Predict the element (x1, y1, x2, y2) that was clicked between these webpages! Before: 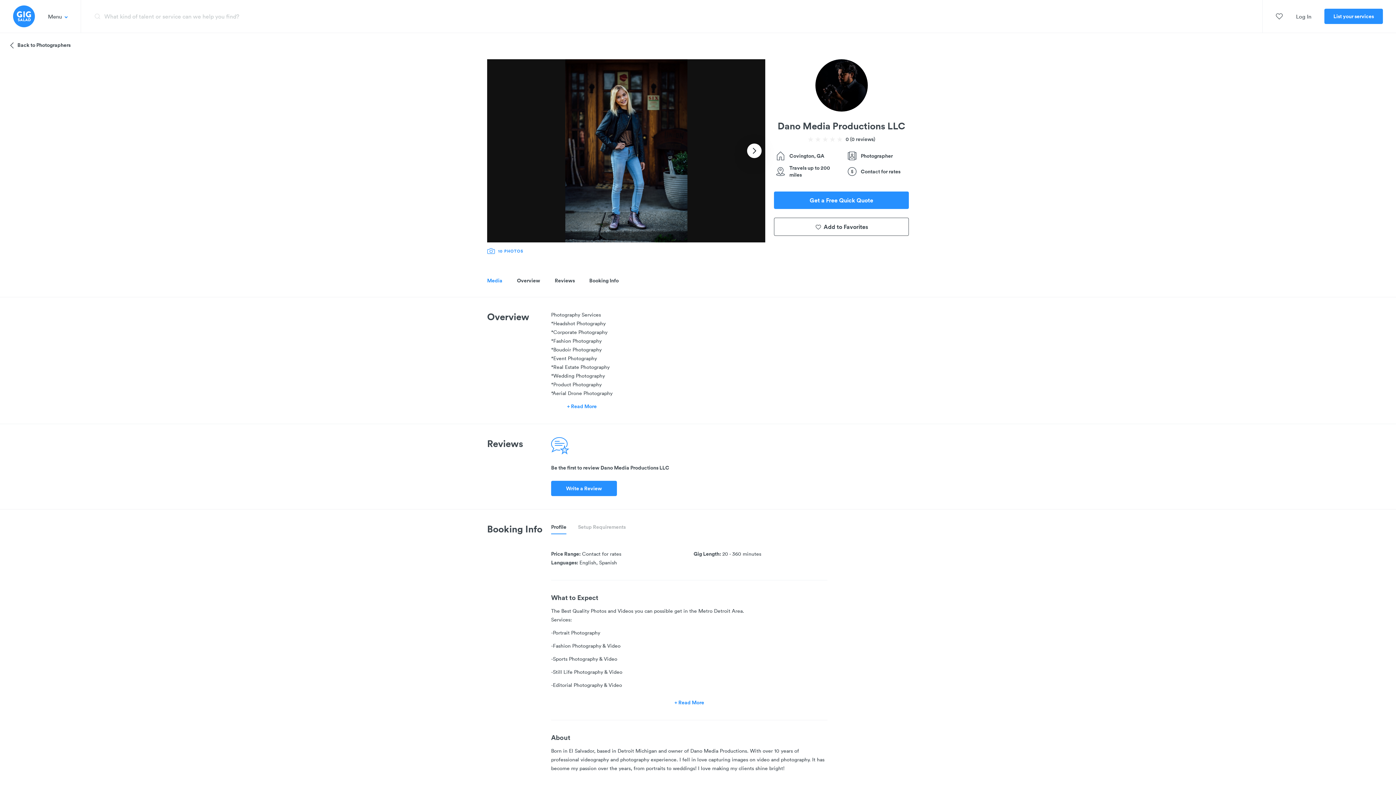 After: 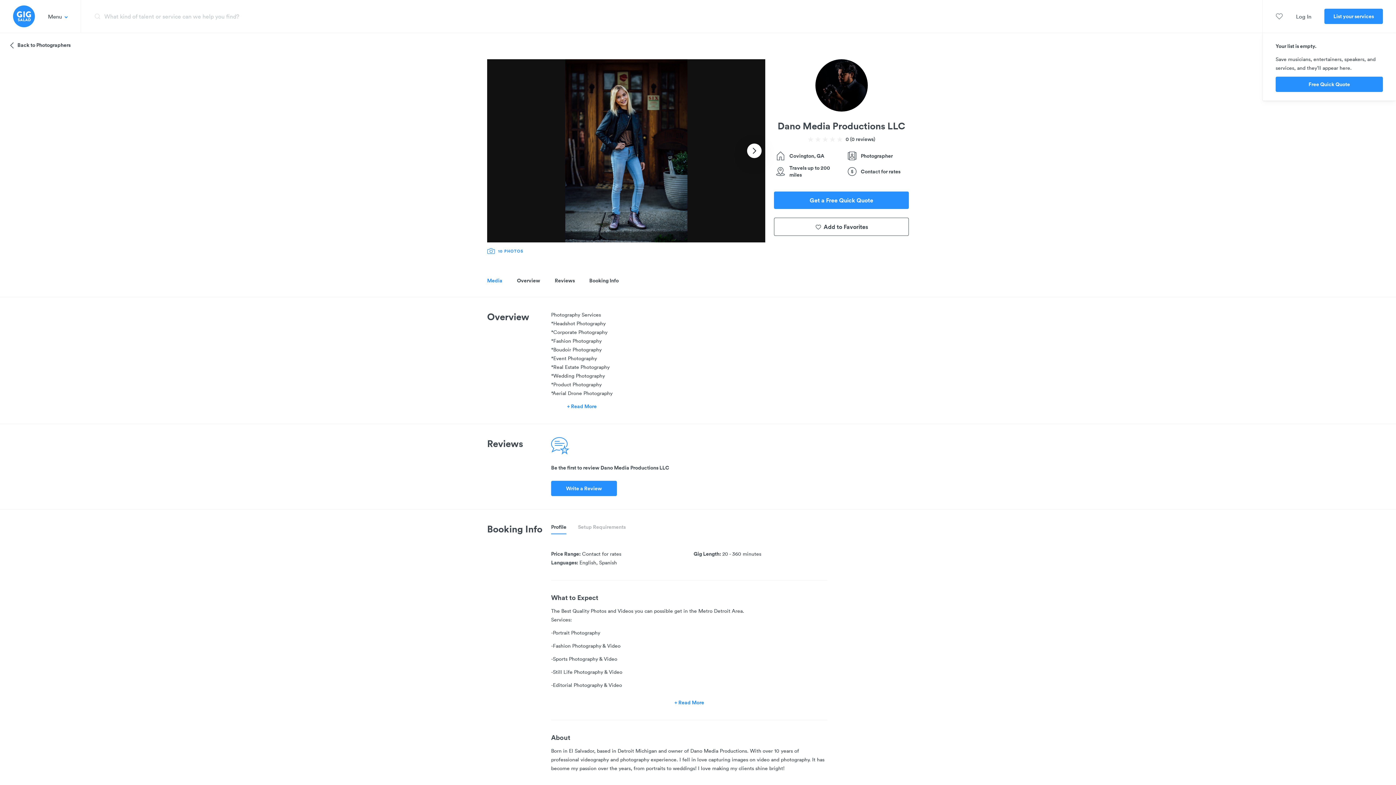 Action: bbox: (1276, 9, 1283, 22) label: 0